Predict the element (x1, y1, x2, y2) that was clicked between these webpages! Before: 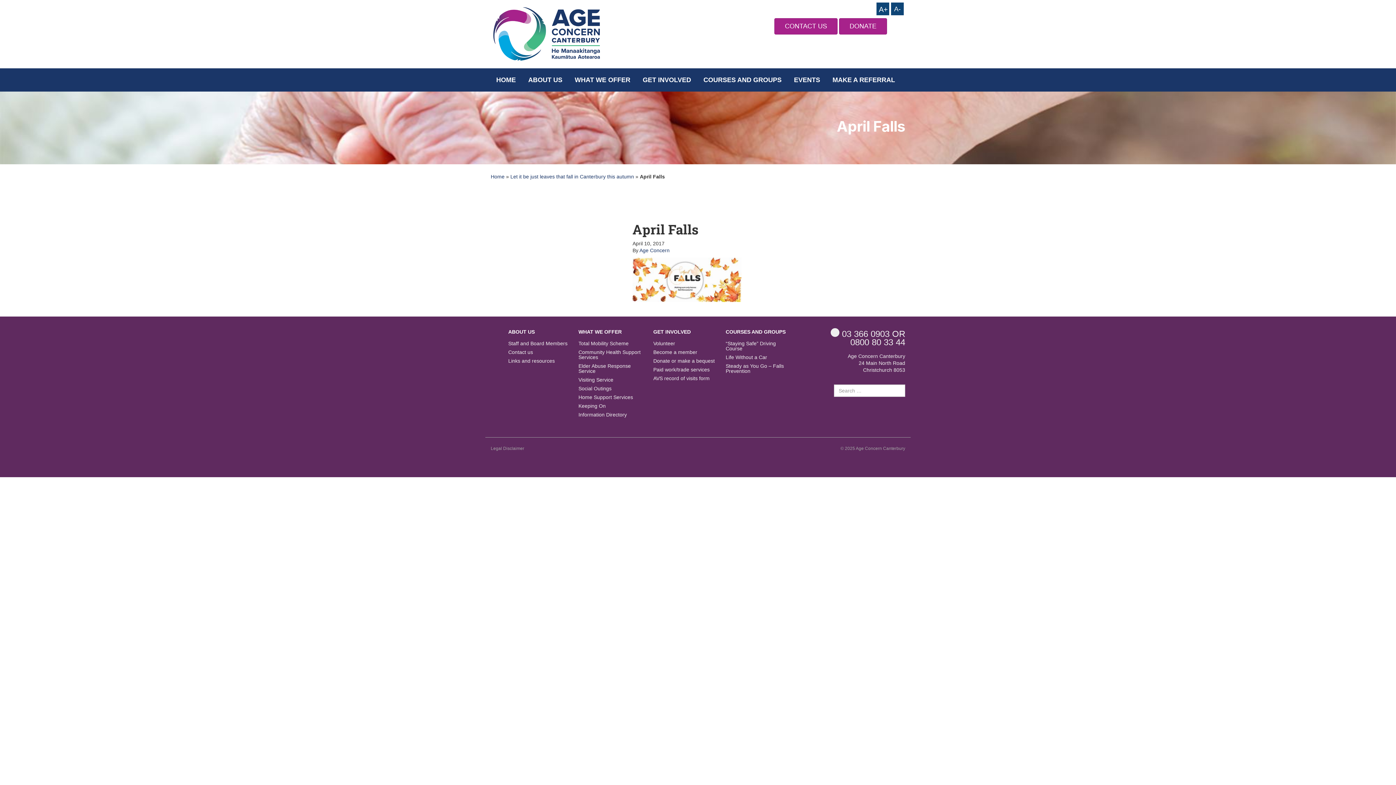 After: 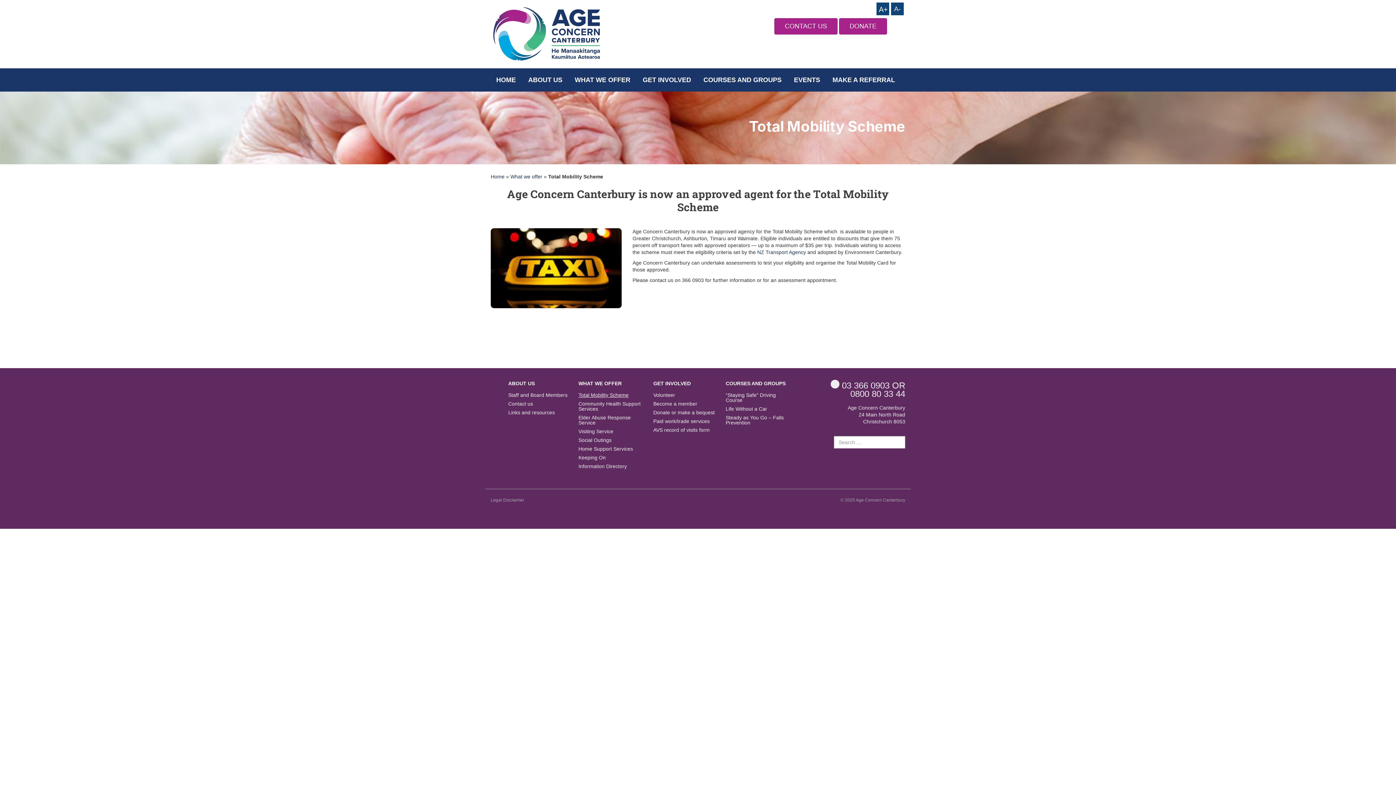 Action: bbox: (578, 341, 642, 349) label: Total Mobility Scheme